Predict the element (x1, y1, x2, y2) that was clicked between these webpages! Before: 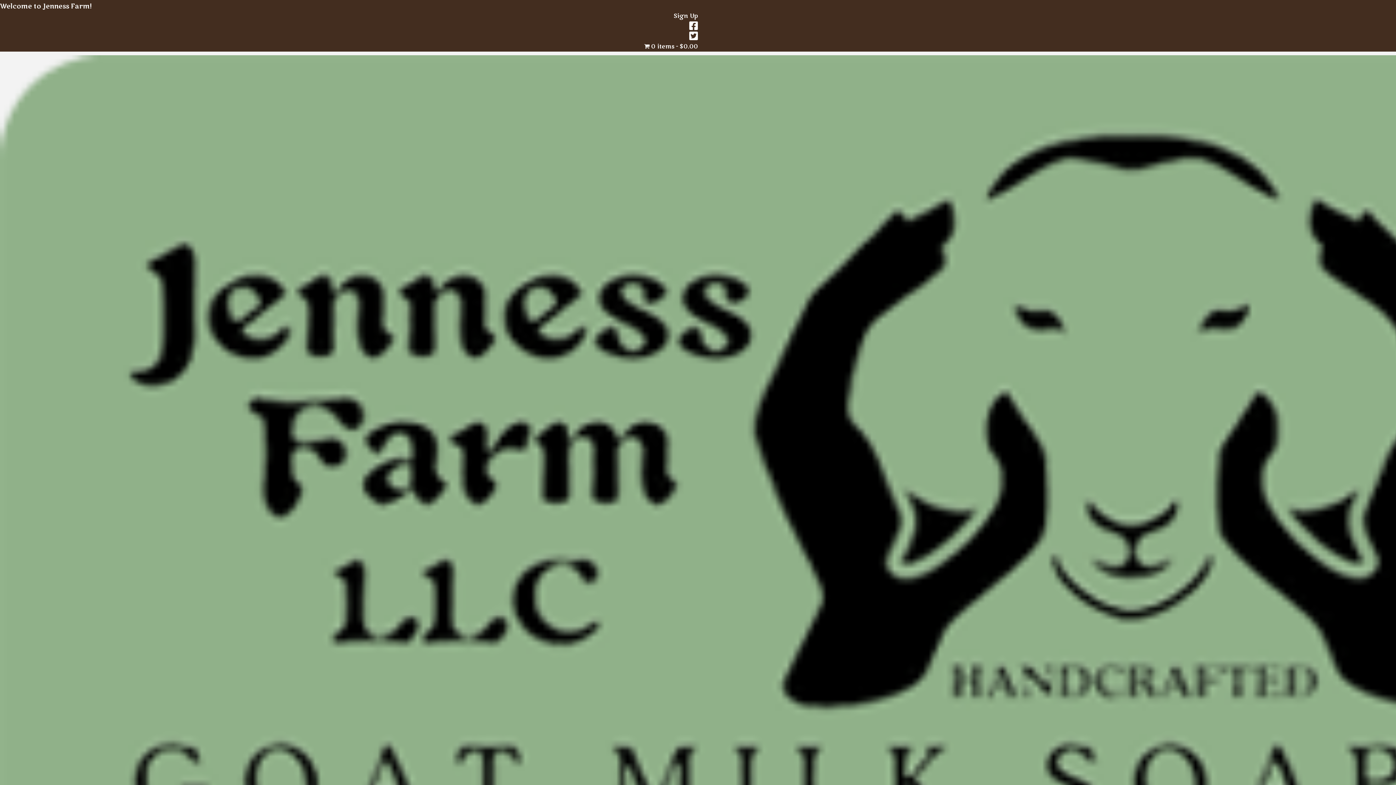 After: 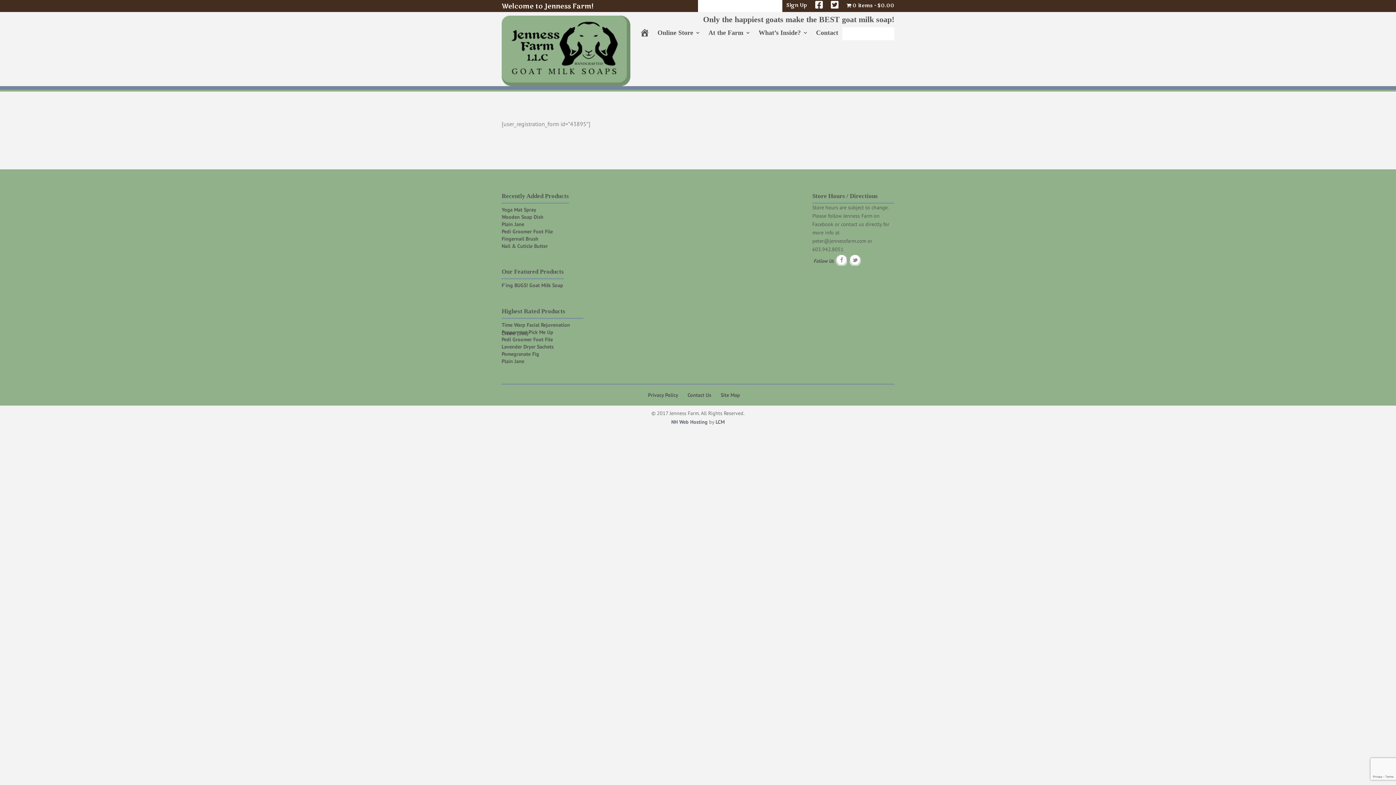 Action: label: Sign Up bbox: (673, 12, 698, 20)